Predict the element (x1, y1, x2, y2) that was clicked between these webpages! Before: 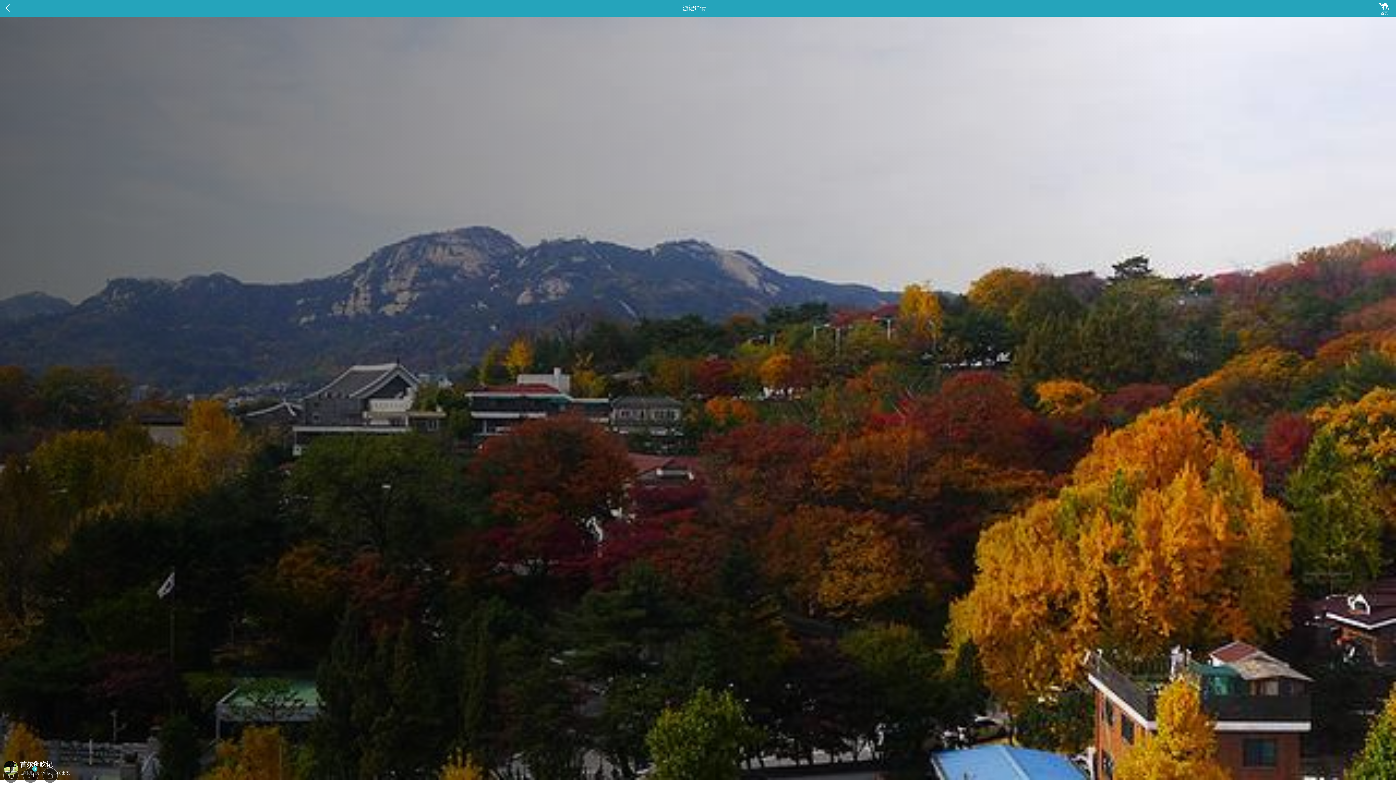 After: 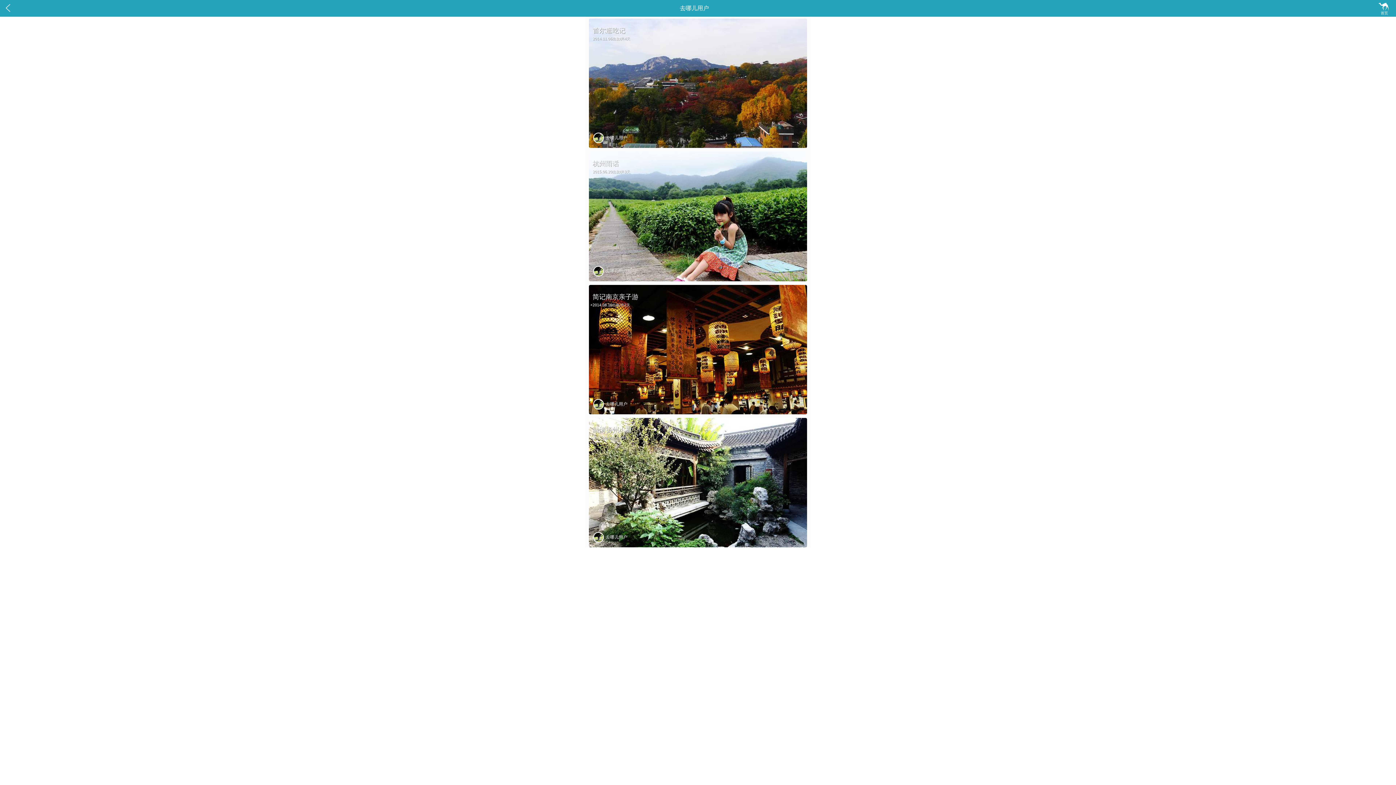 Action: bbox: (3, 761, 18, 775)